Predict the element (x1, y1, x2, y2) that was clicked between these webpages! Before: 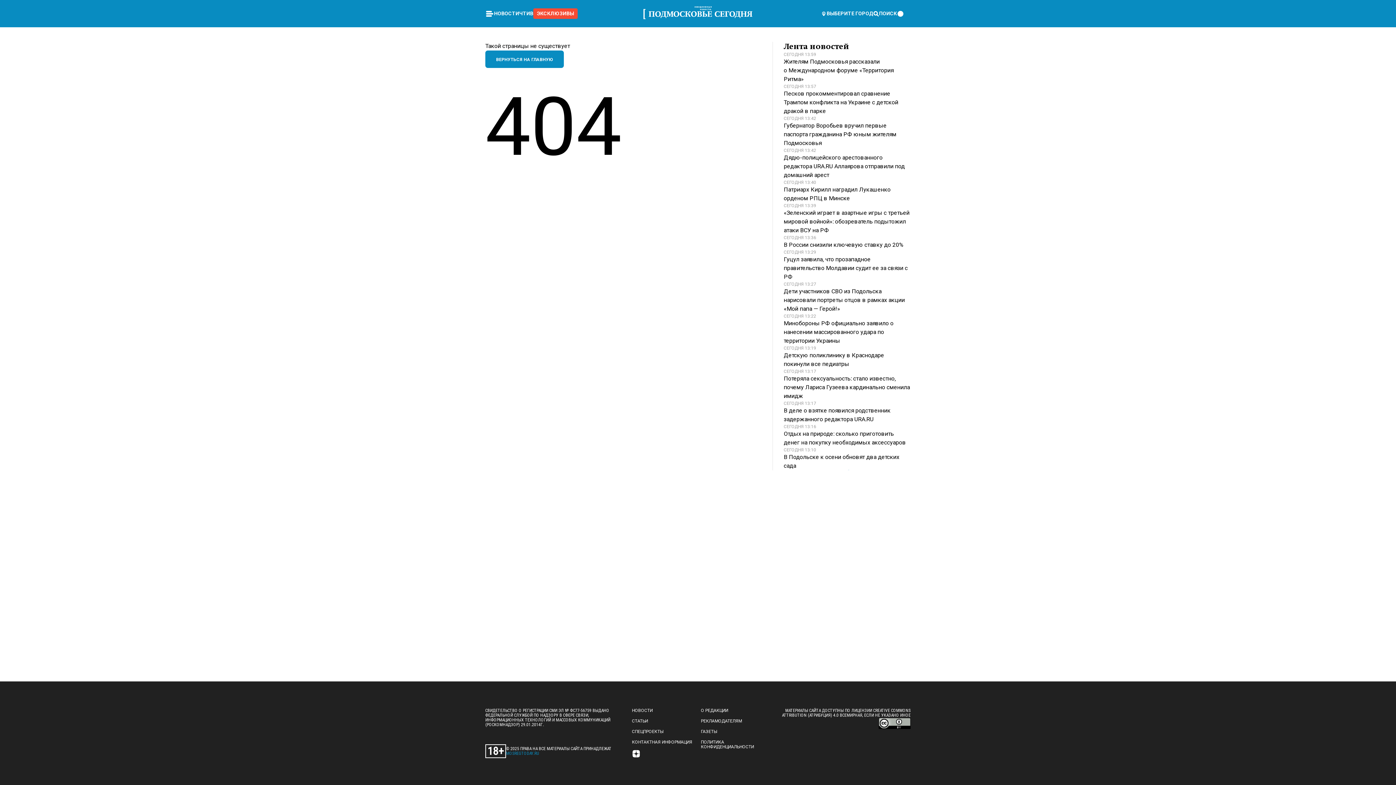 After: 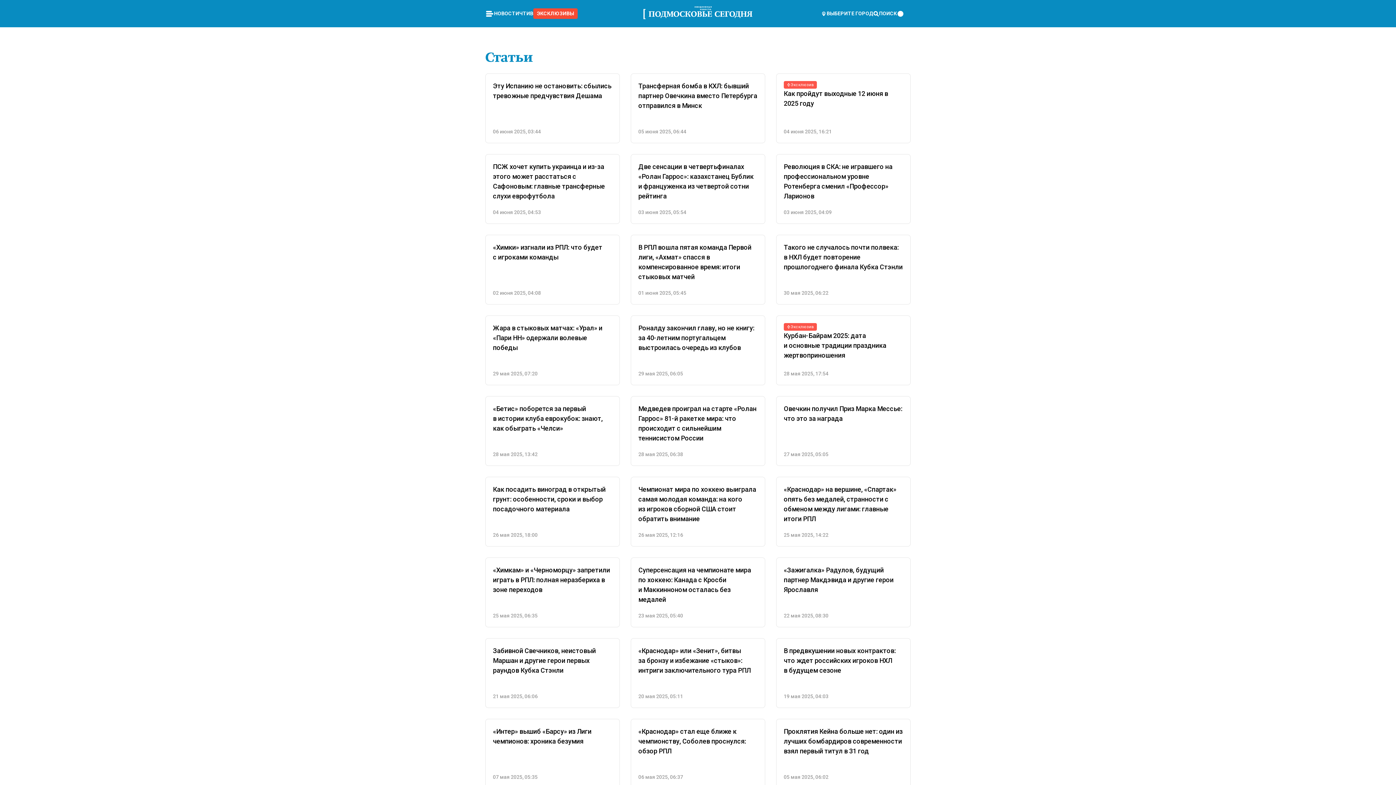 Action: label: ЧТИВО bbox: (519, 10, 537, 16)